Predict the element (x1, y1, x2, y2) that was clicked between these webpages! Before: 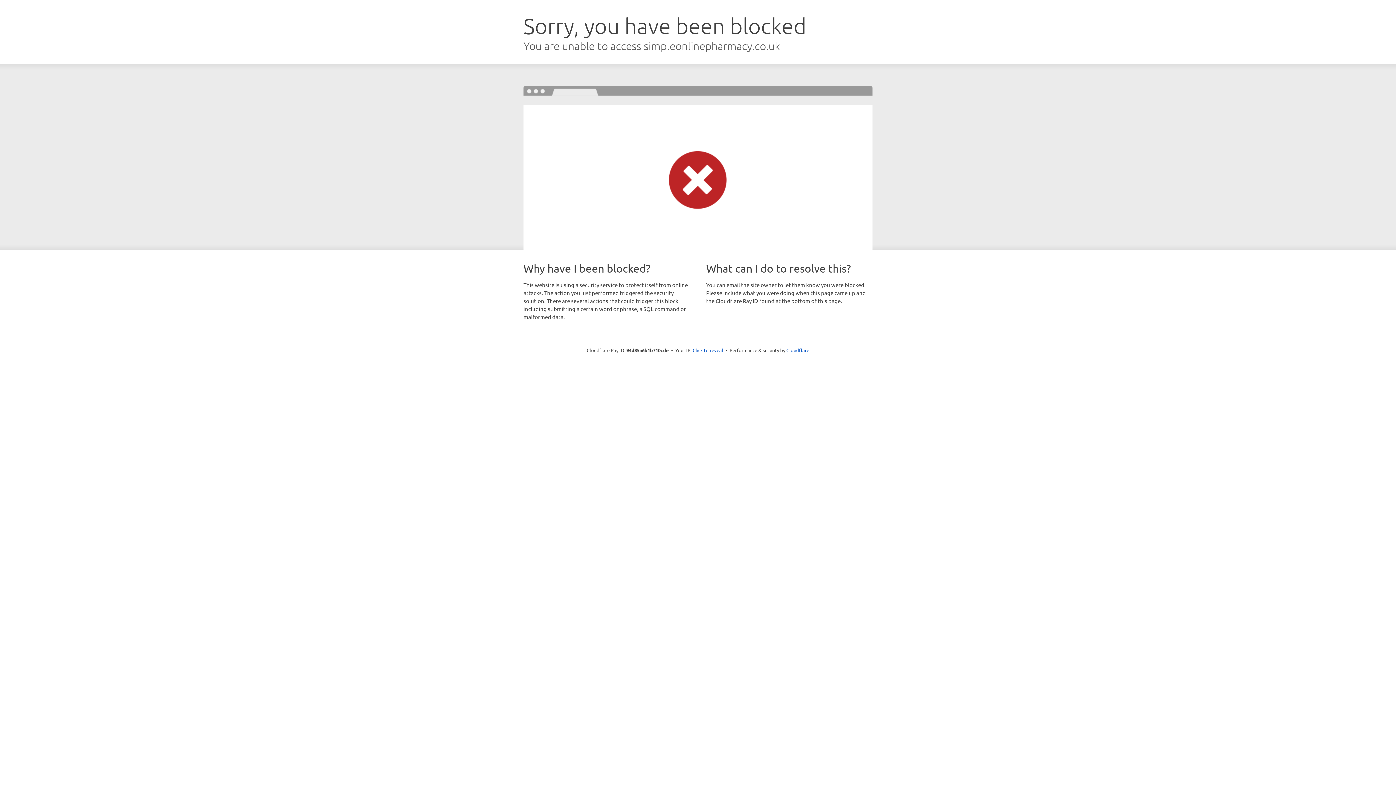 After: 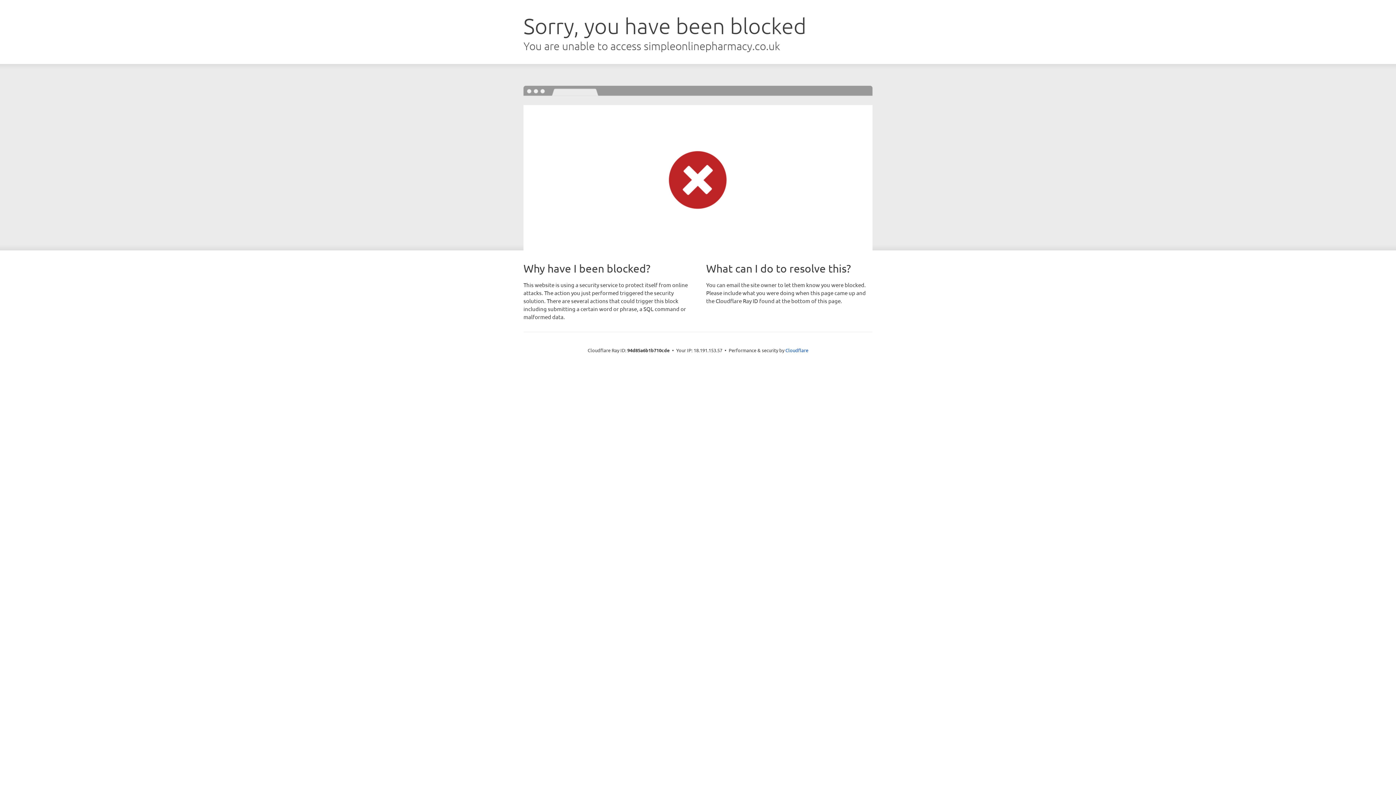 Action: label: Click to reveal bbox: (692, 346, 723, 353)